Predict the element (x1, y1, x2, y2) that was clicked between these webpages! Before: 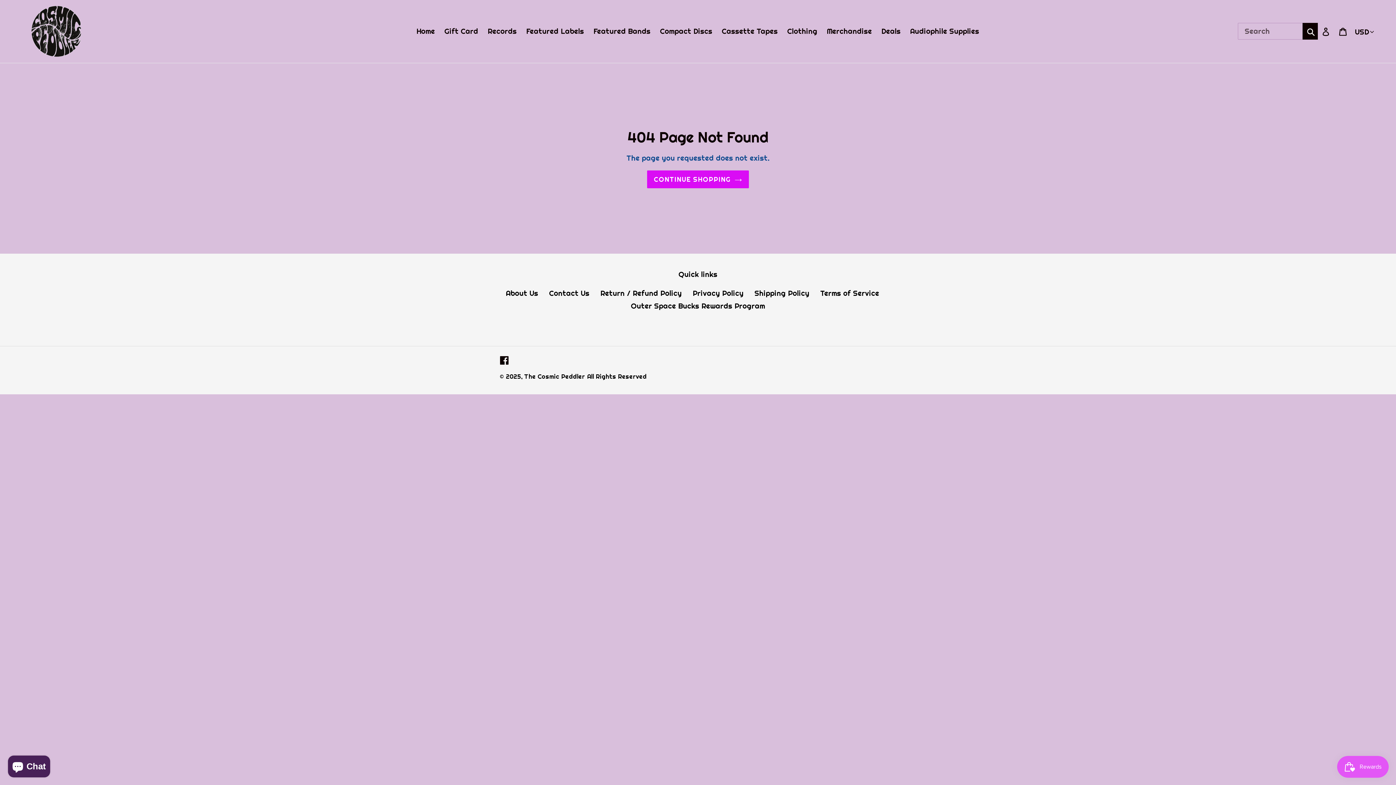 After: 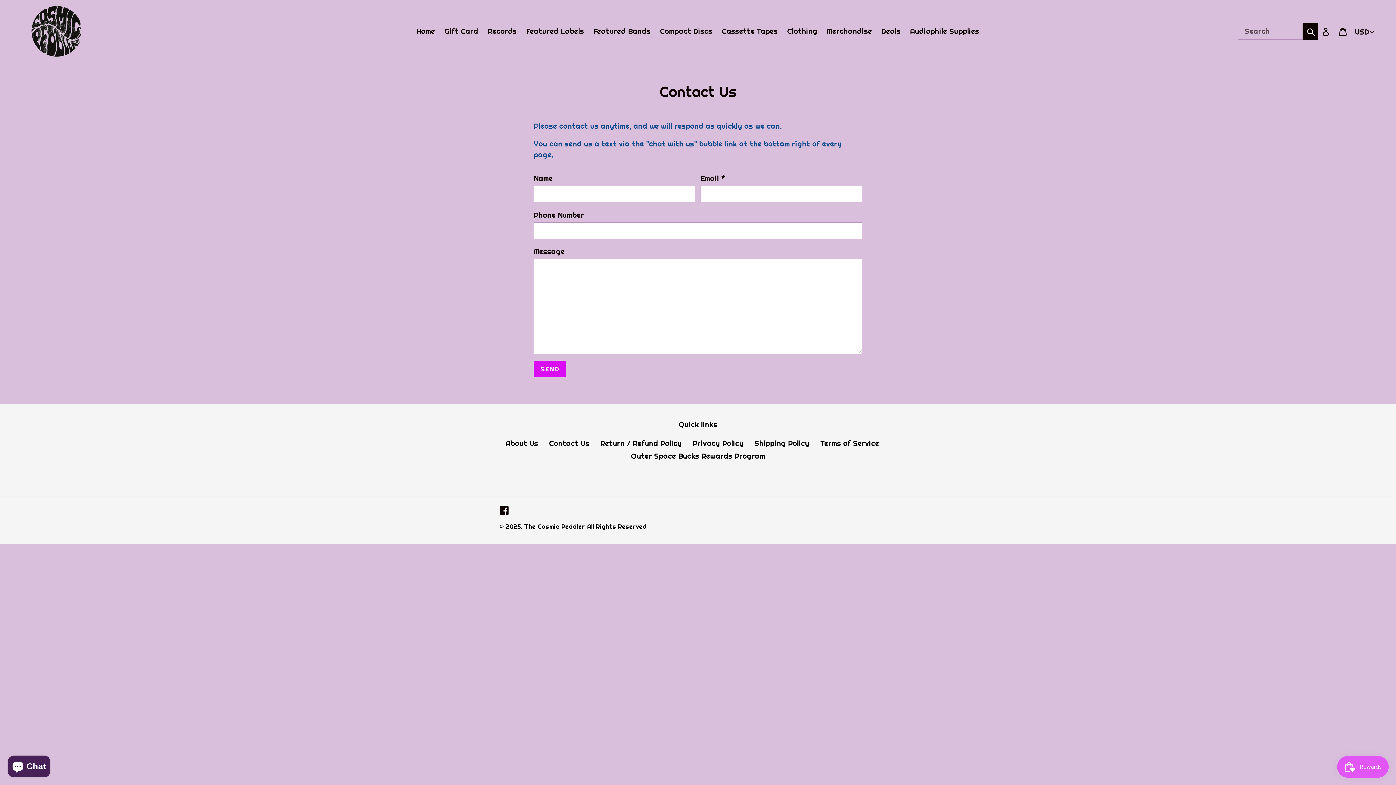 Action: label: Contact Us bbox: (549, 288, 589, 298)